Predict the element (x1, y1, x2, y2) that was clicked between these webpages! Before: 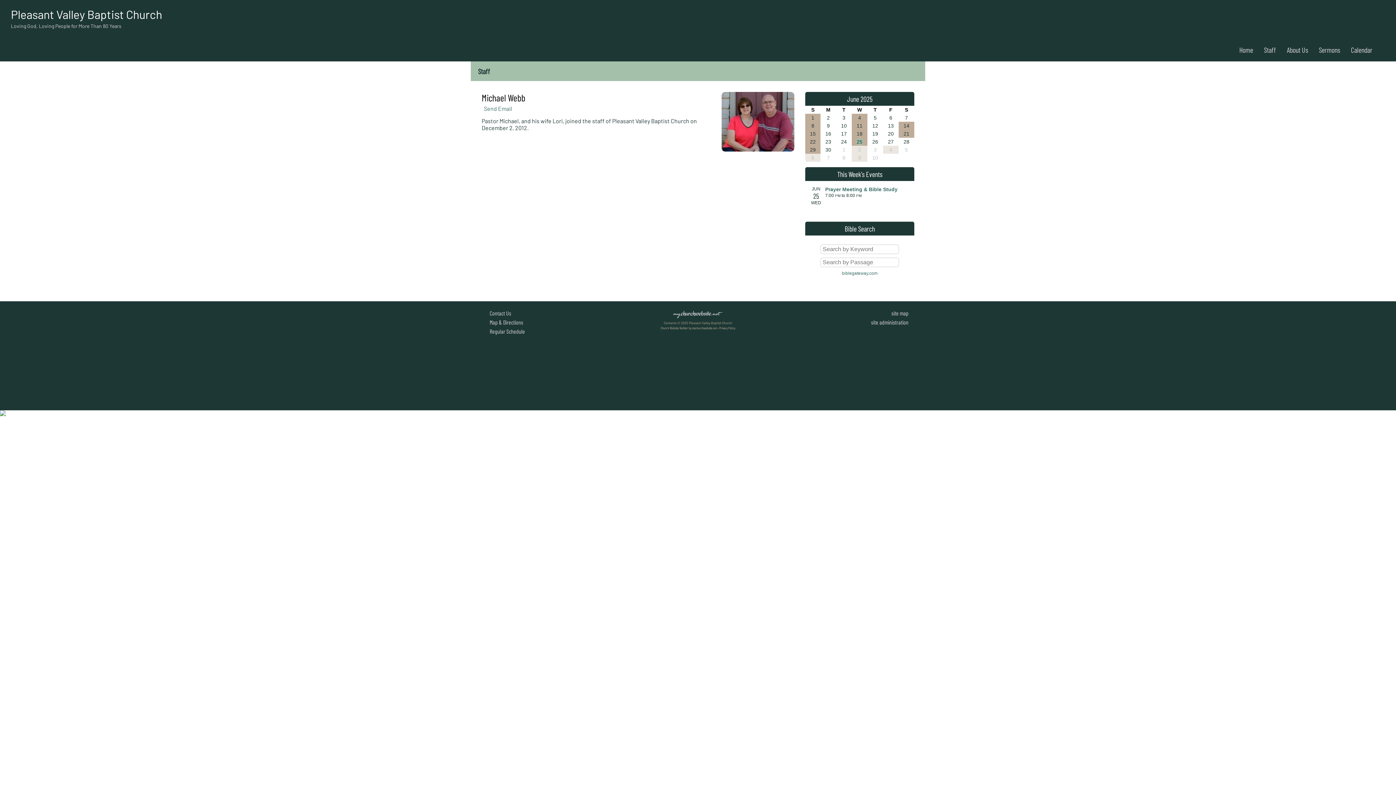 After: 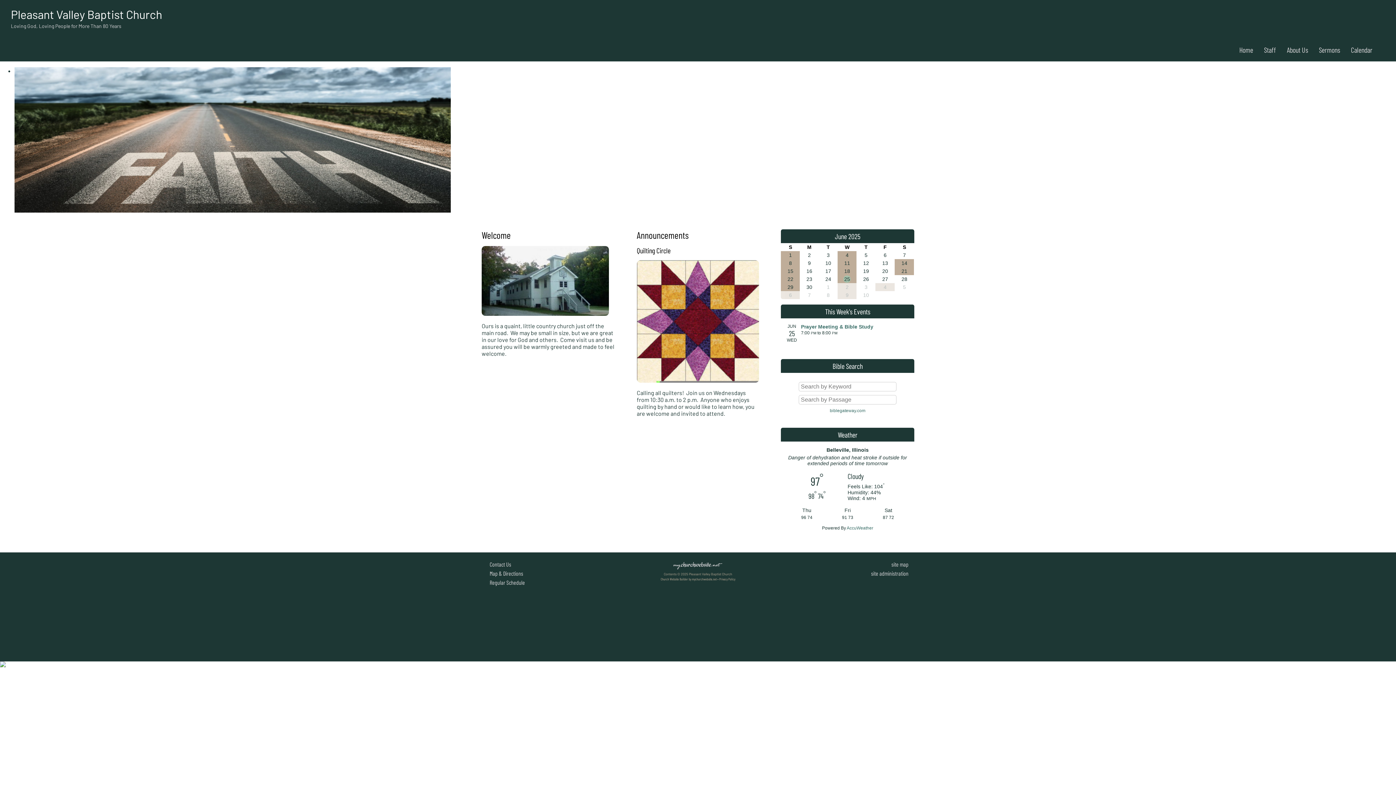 Action: bbox: (825, 186, 897, 192) label: Prayer Meeting & Bible Study